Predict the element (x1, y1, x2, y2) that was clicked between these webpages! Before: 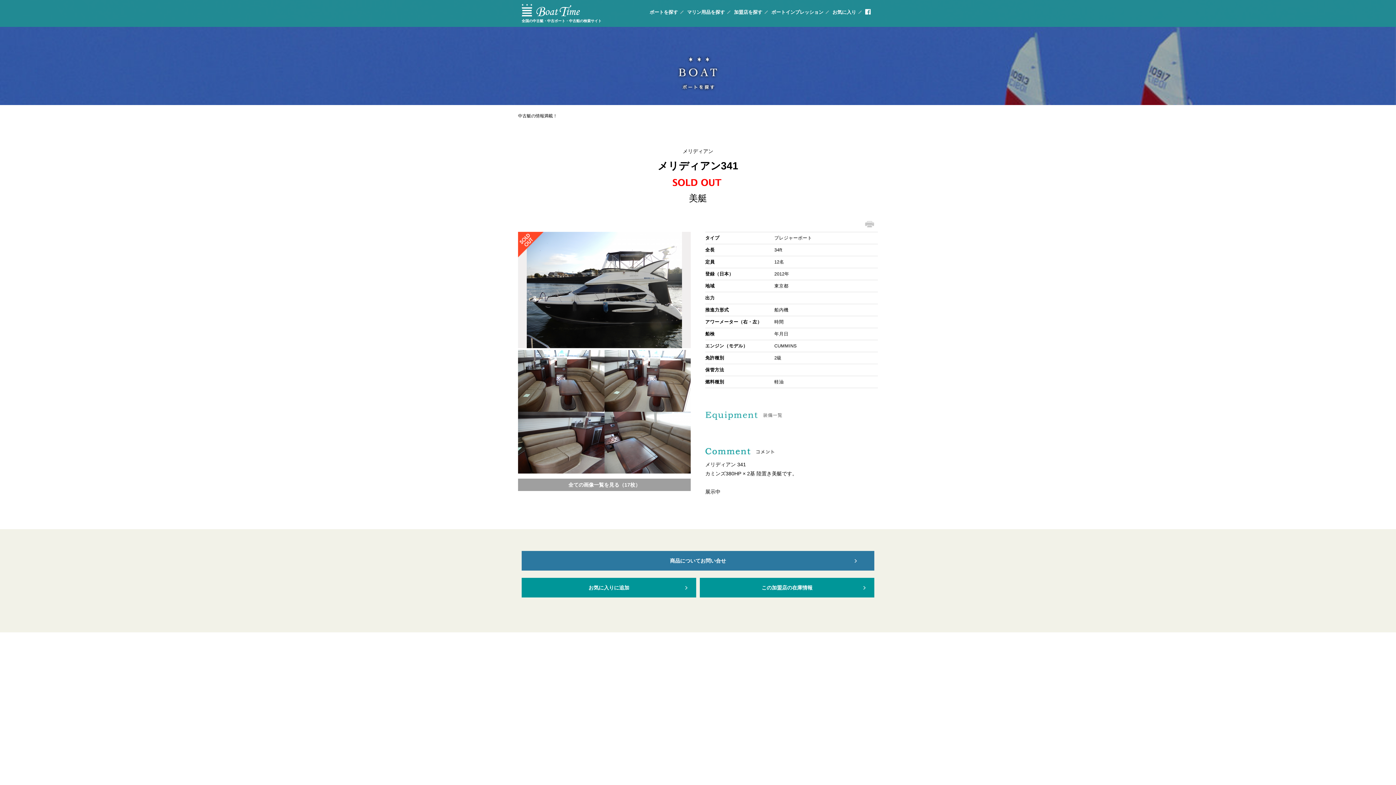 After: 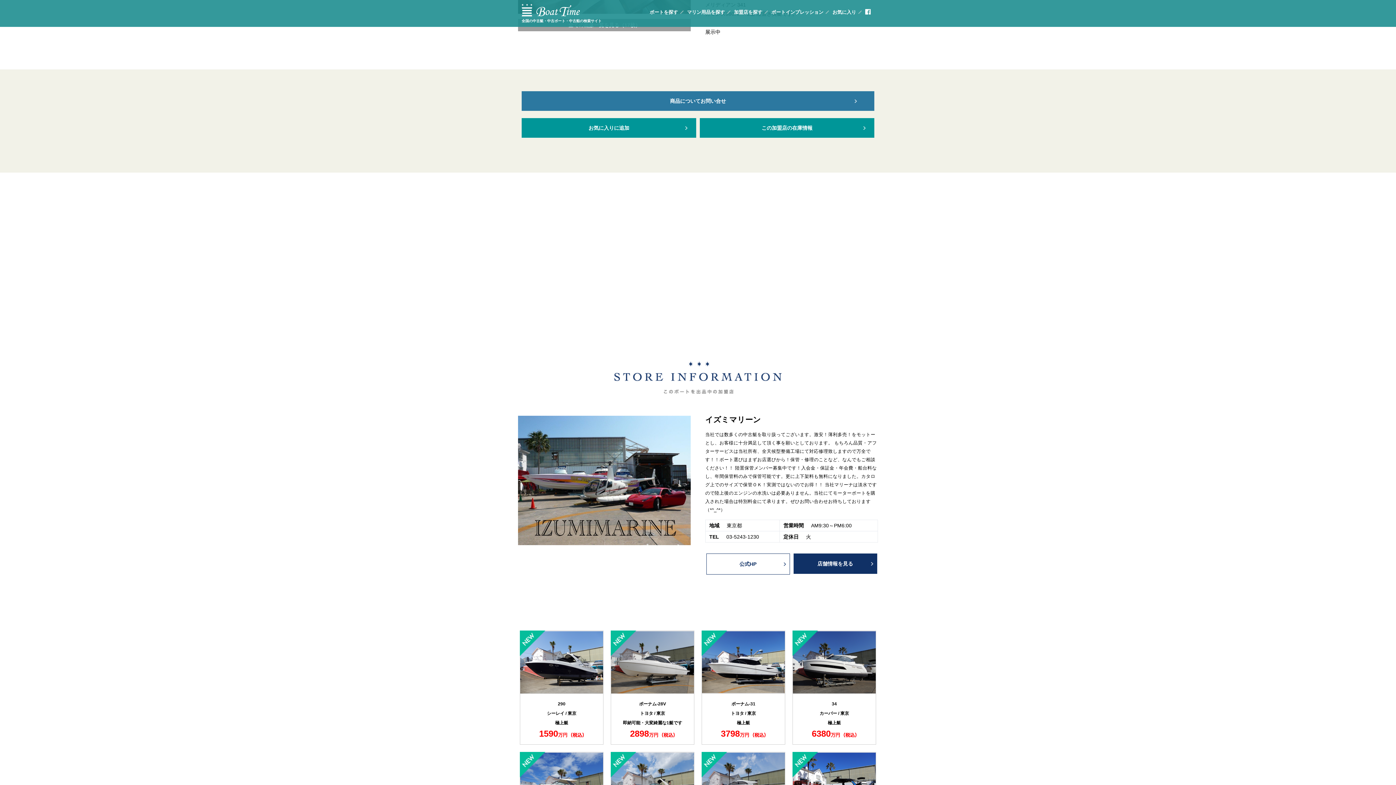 Action: bbox: (700, 578, 874, 597) label: この加盟店の在庫情報